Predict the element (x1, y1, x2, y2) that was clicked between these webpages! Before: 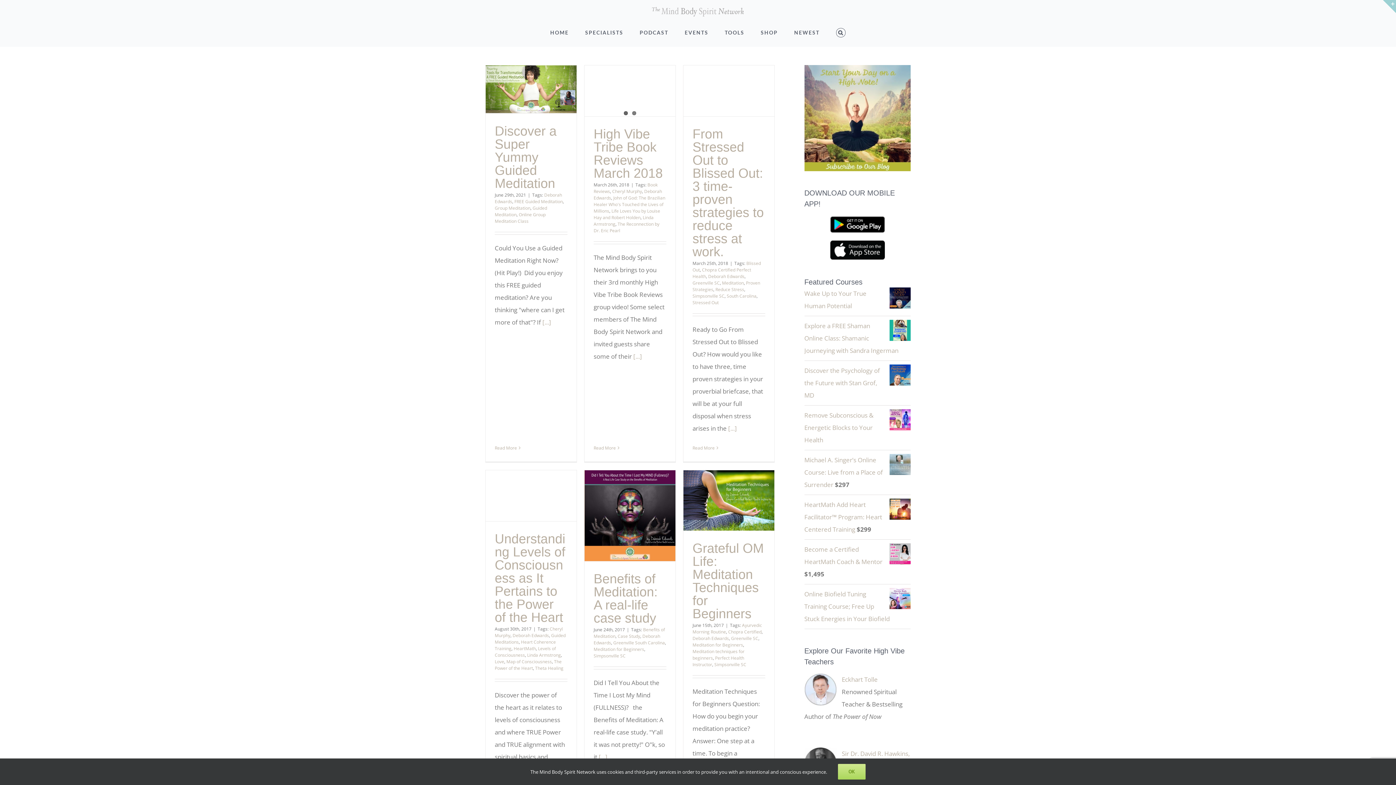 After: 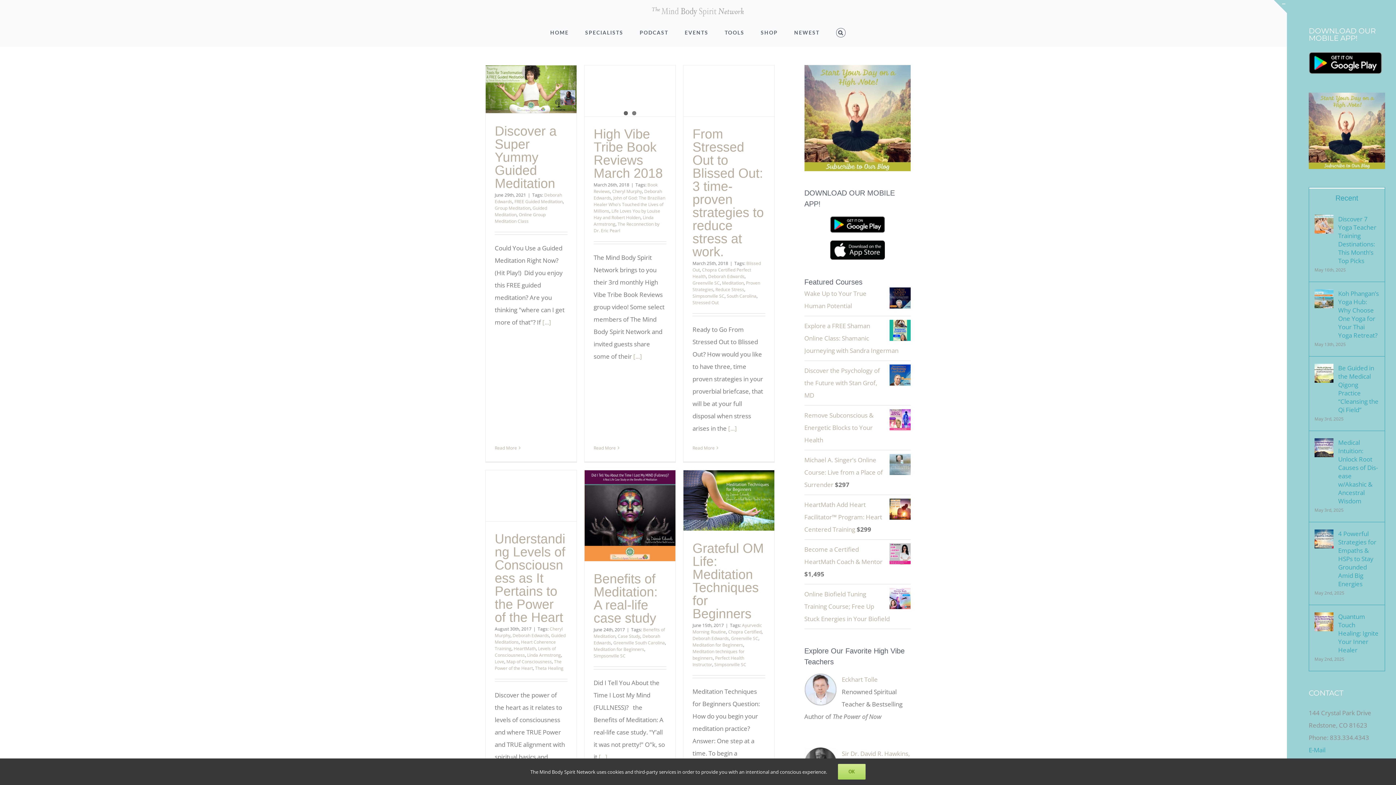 Action: bbox: (1383, 0, 1396, 13) label: Toggle Sliding Bar Area